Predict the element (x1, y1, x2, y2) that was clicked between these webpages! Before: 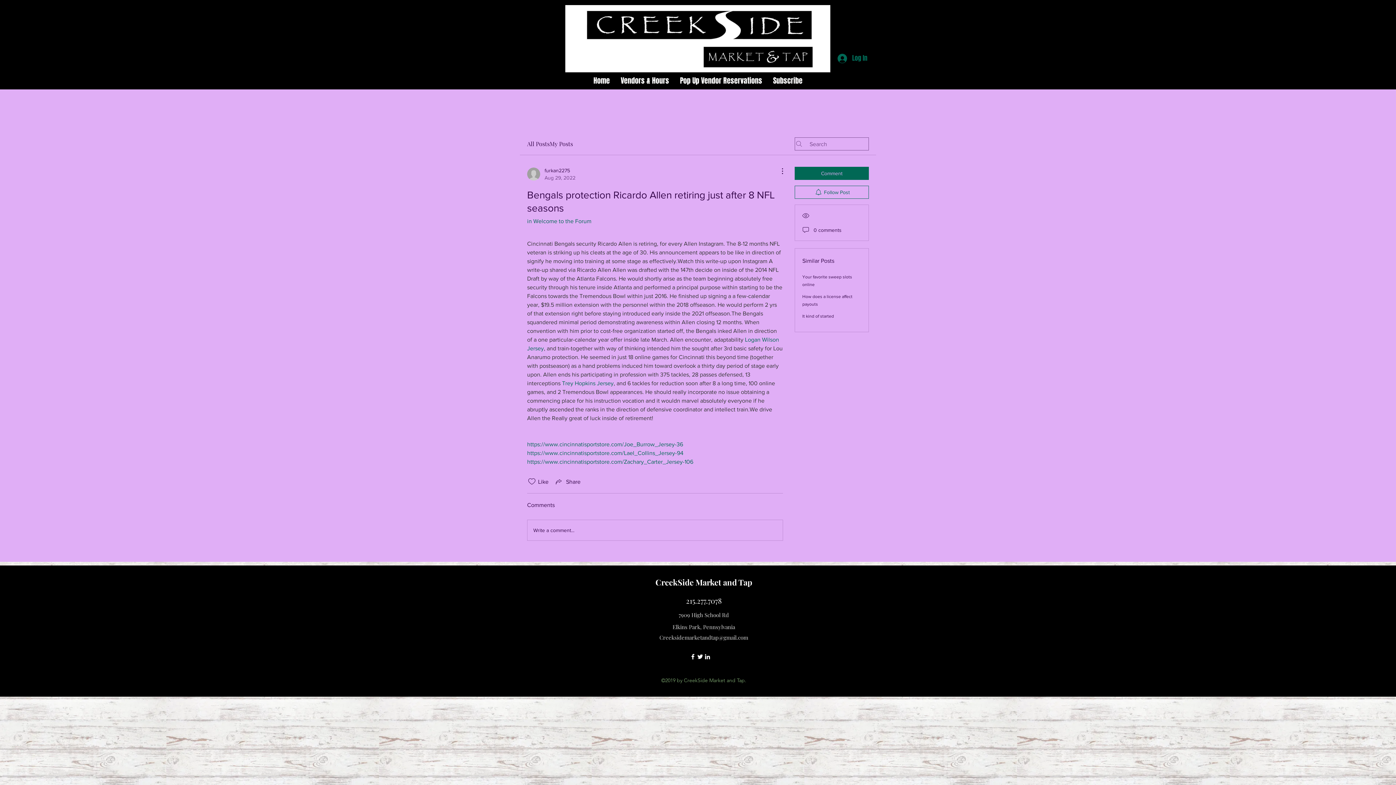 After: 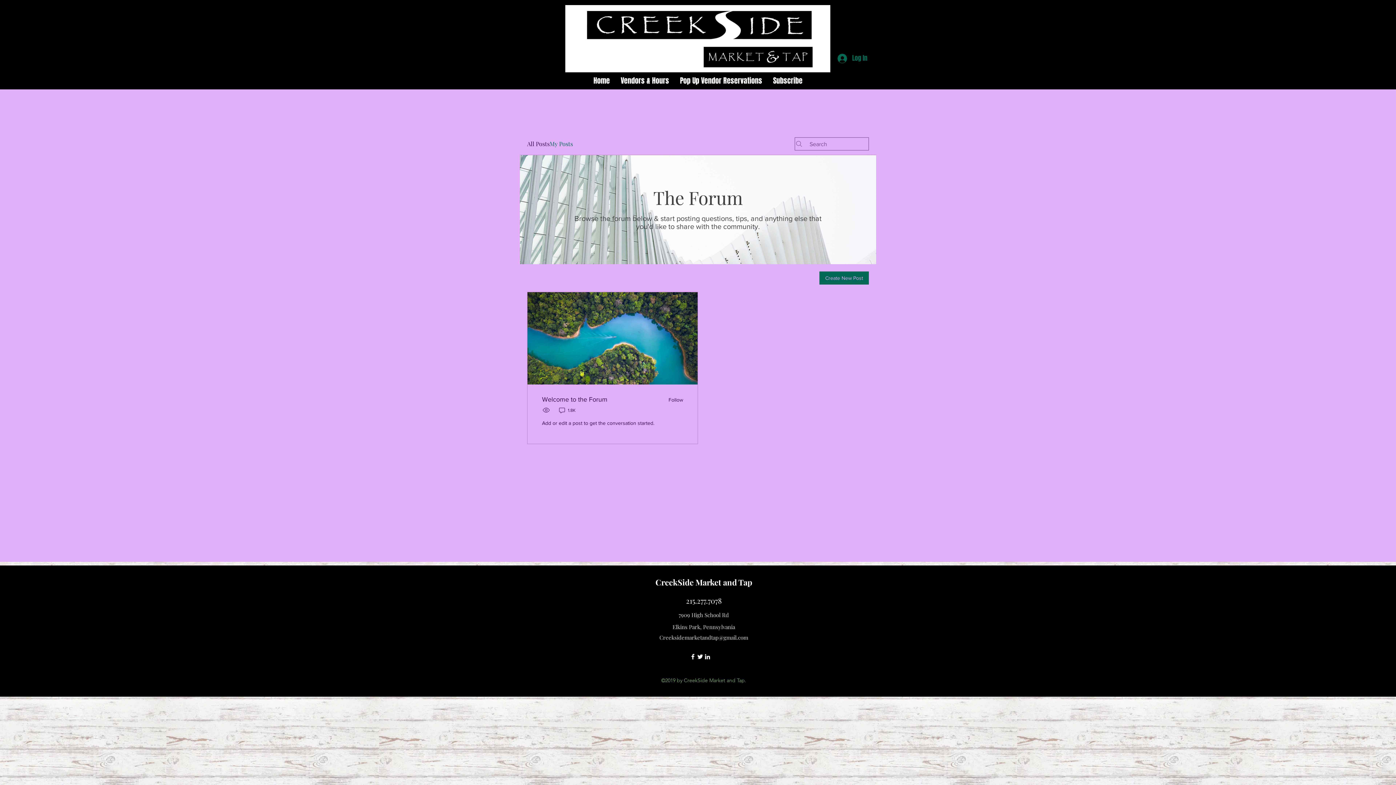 Action: label: My Posts bbox: (549, 139, 573, 148)